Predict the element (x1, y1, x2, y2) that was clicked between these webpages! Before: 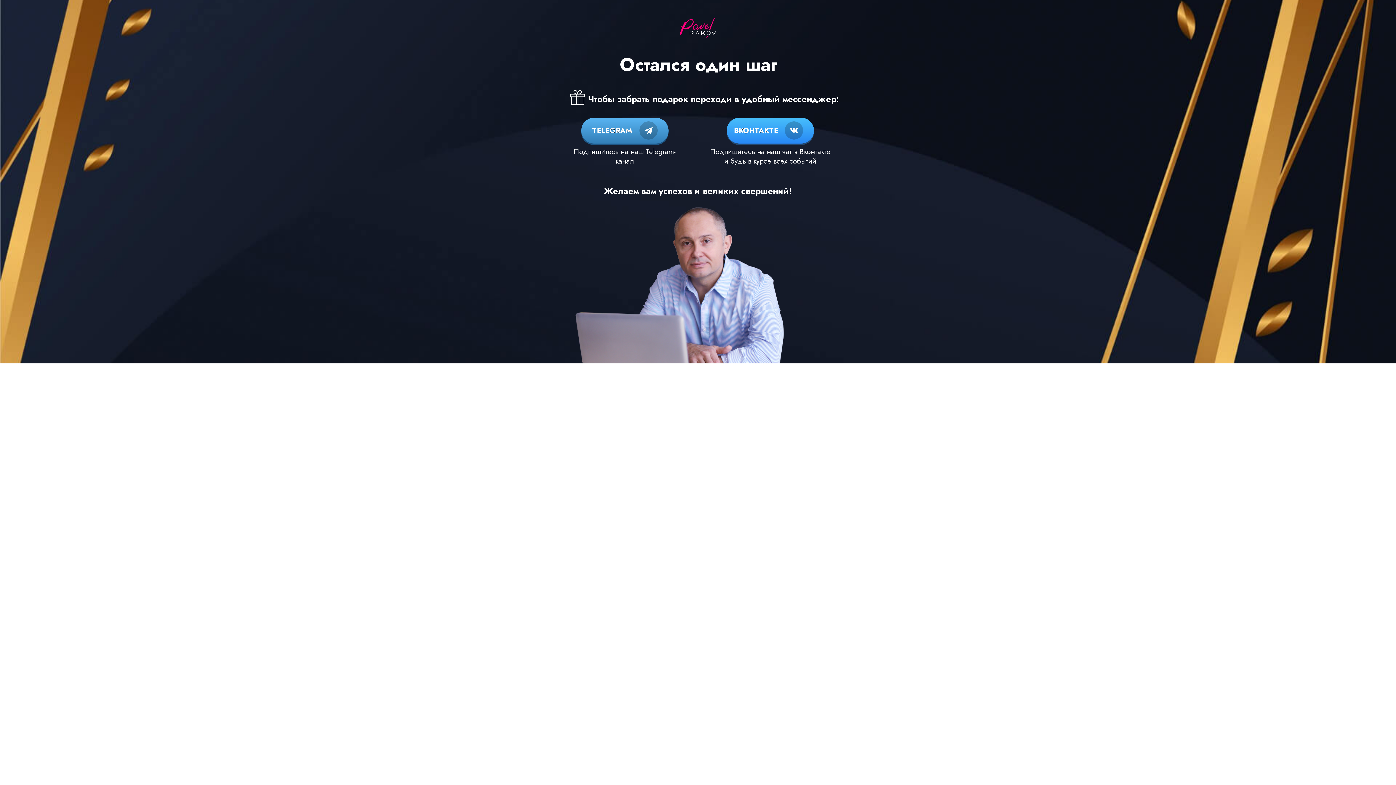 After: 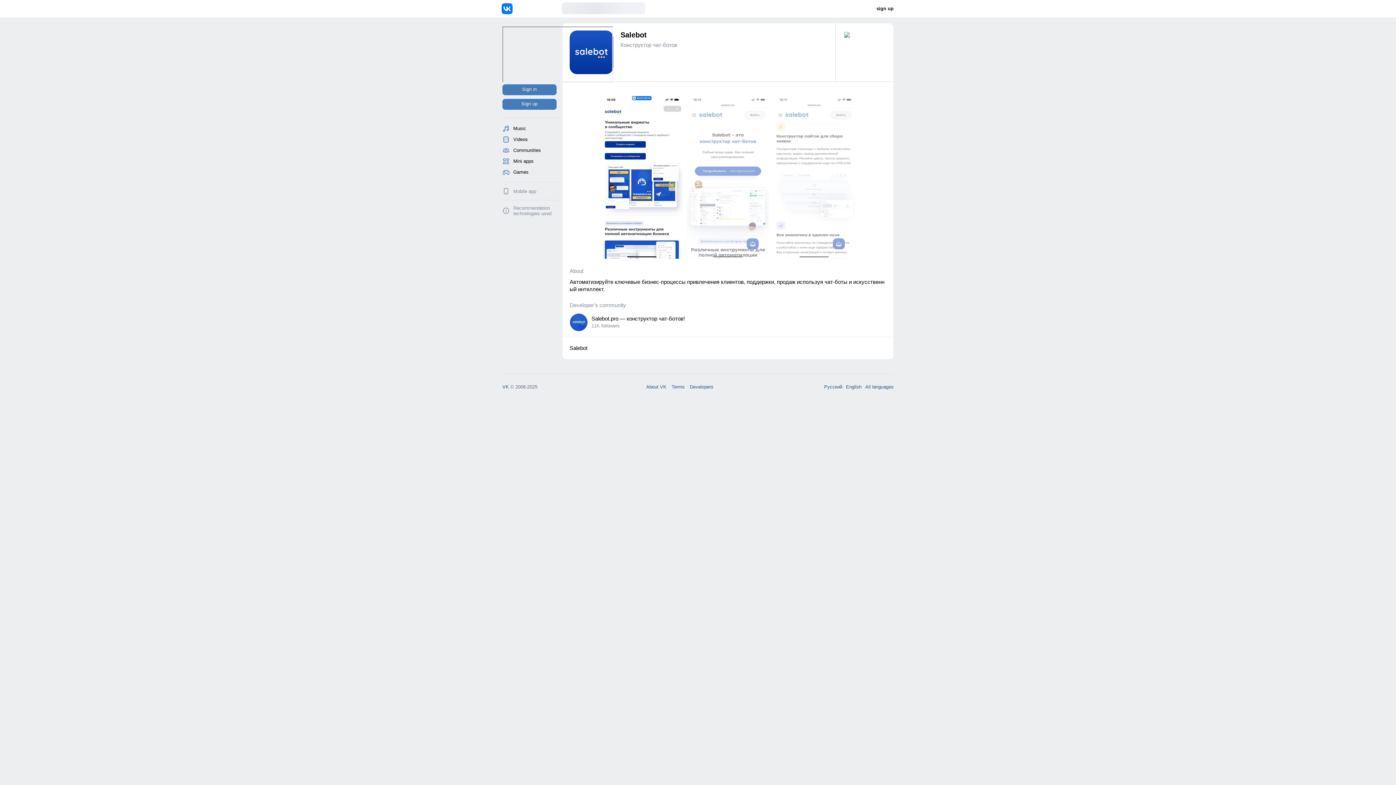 Action: bbox: (726, 117, 814, 143) label: ВКОНТАКТЕ